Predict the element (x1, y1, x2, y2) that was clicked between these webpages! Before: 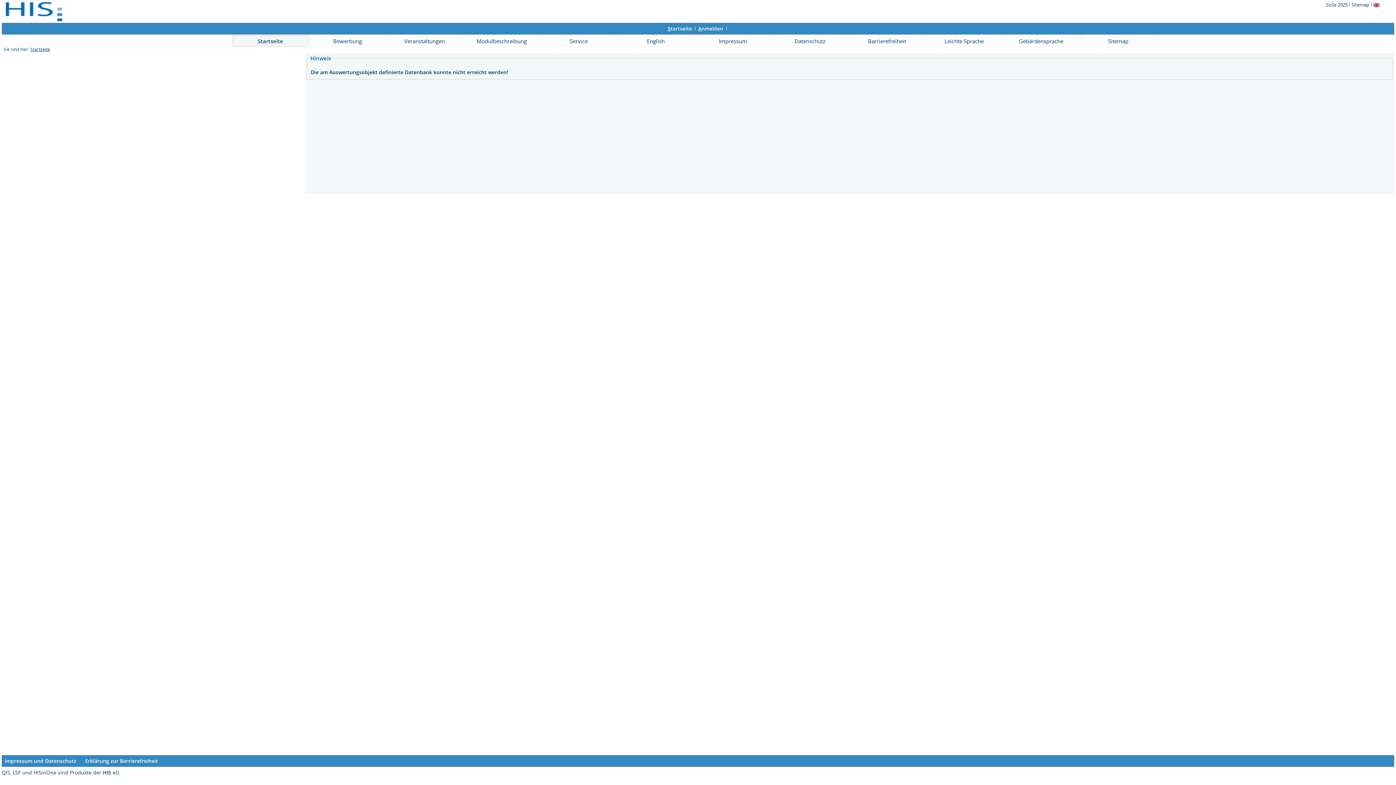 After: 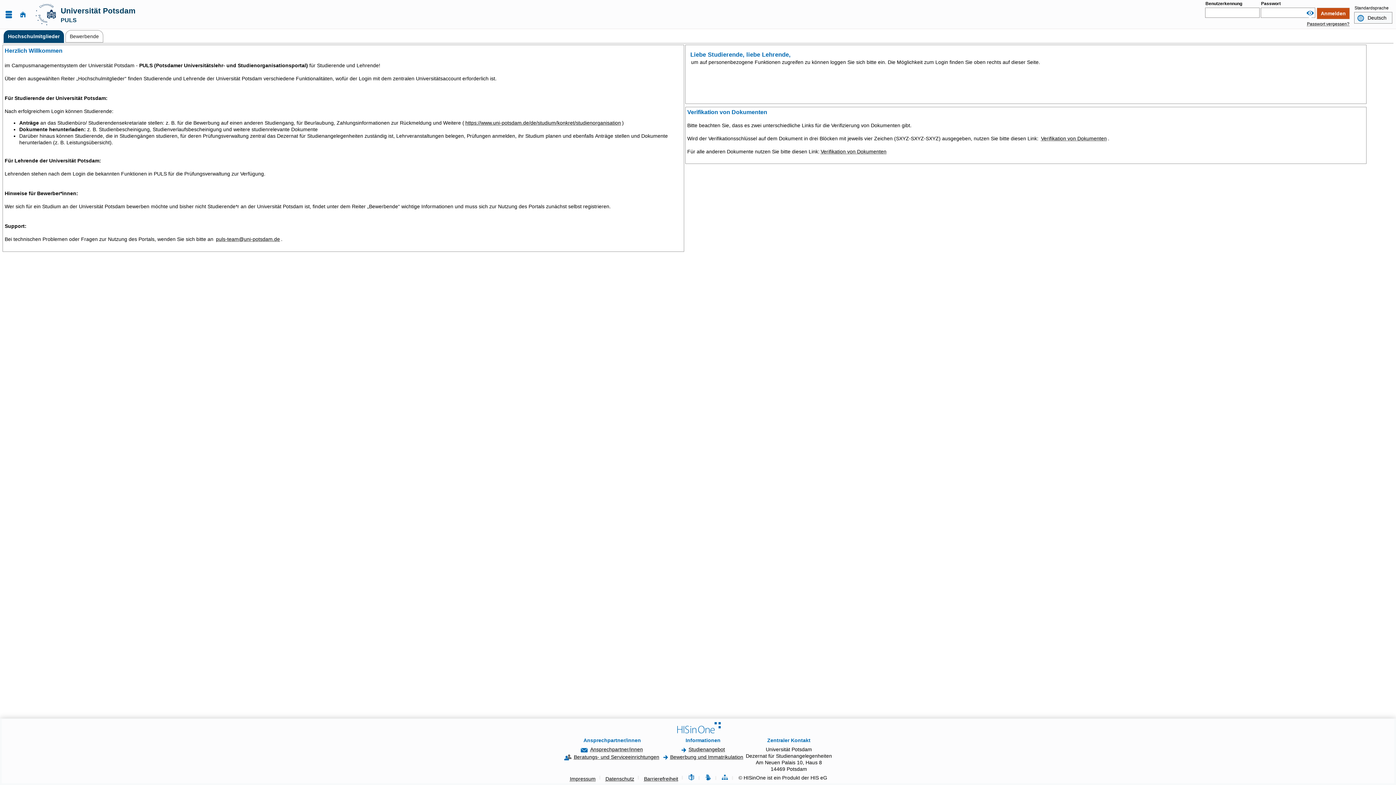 Action: label: Sitemap bbox: (1080, 35, 1156, 46)